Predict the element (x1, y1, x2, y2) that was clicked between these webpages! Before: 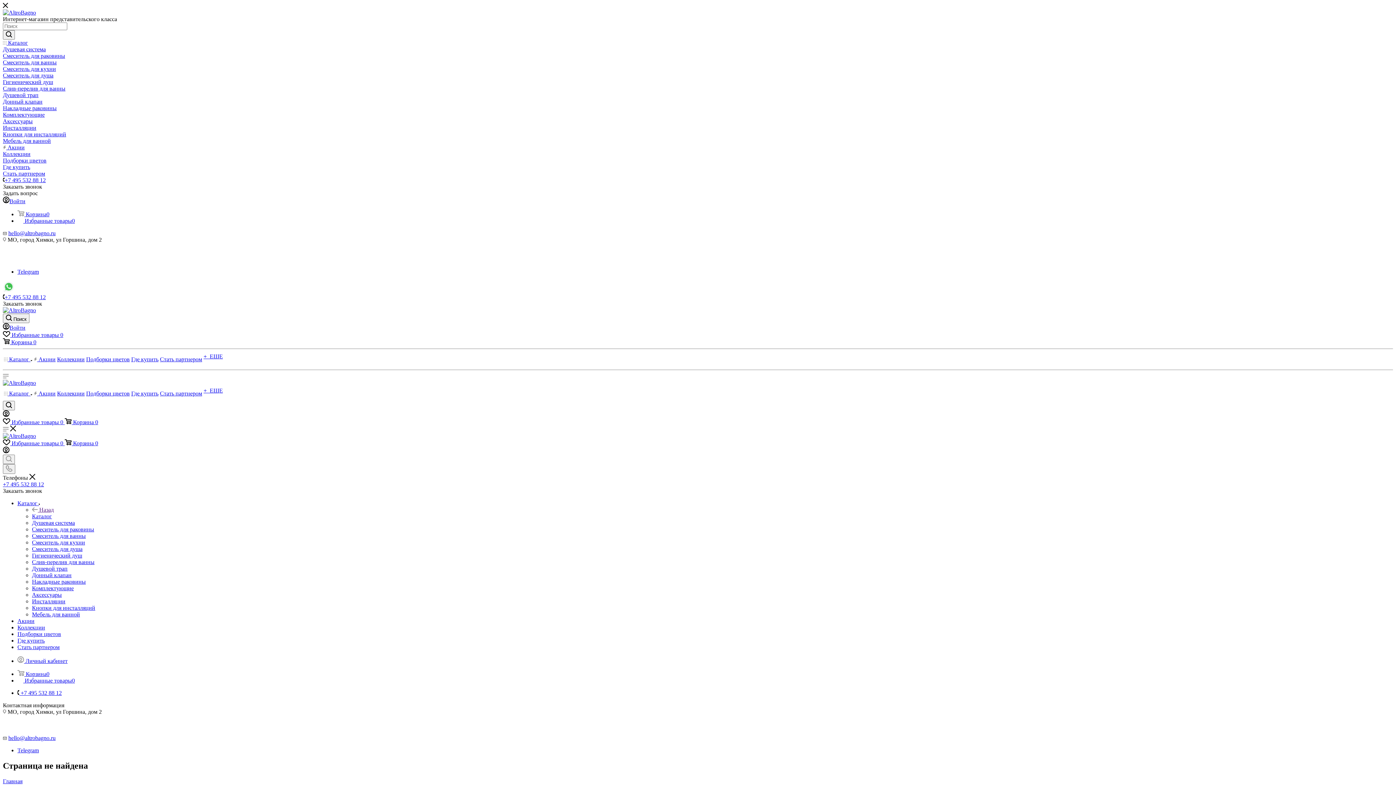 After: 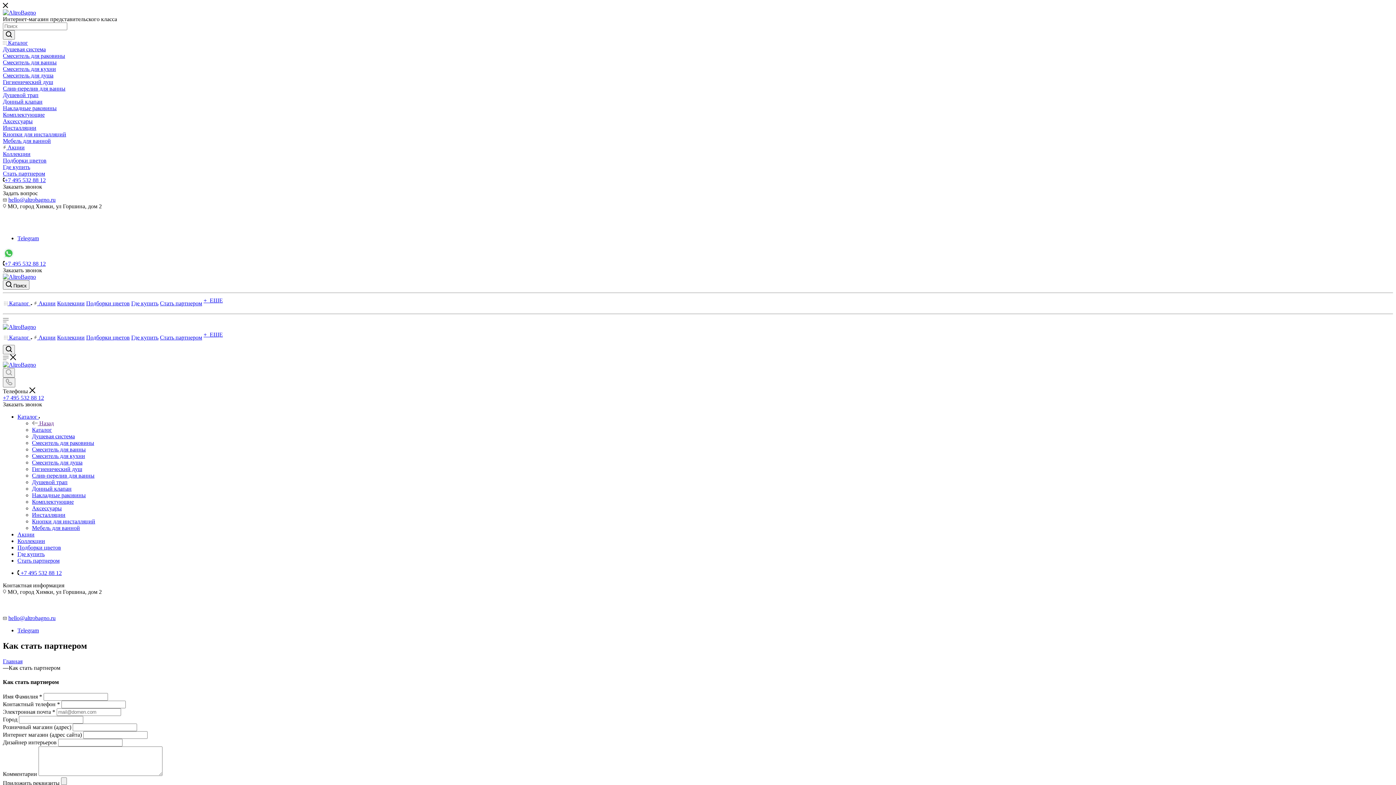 Action: bbox: (160, 356, 202, 362) label: Стать партнером